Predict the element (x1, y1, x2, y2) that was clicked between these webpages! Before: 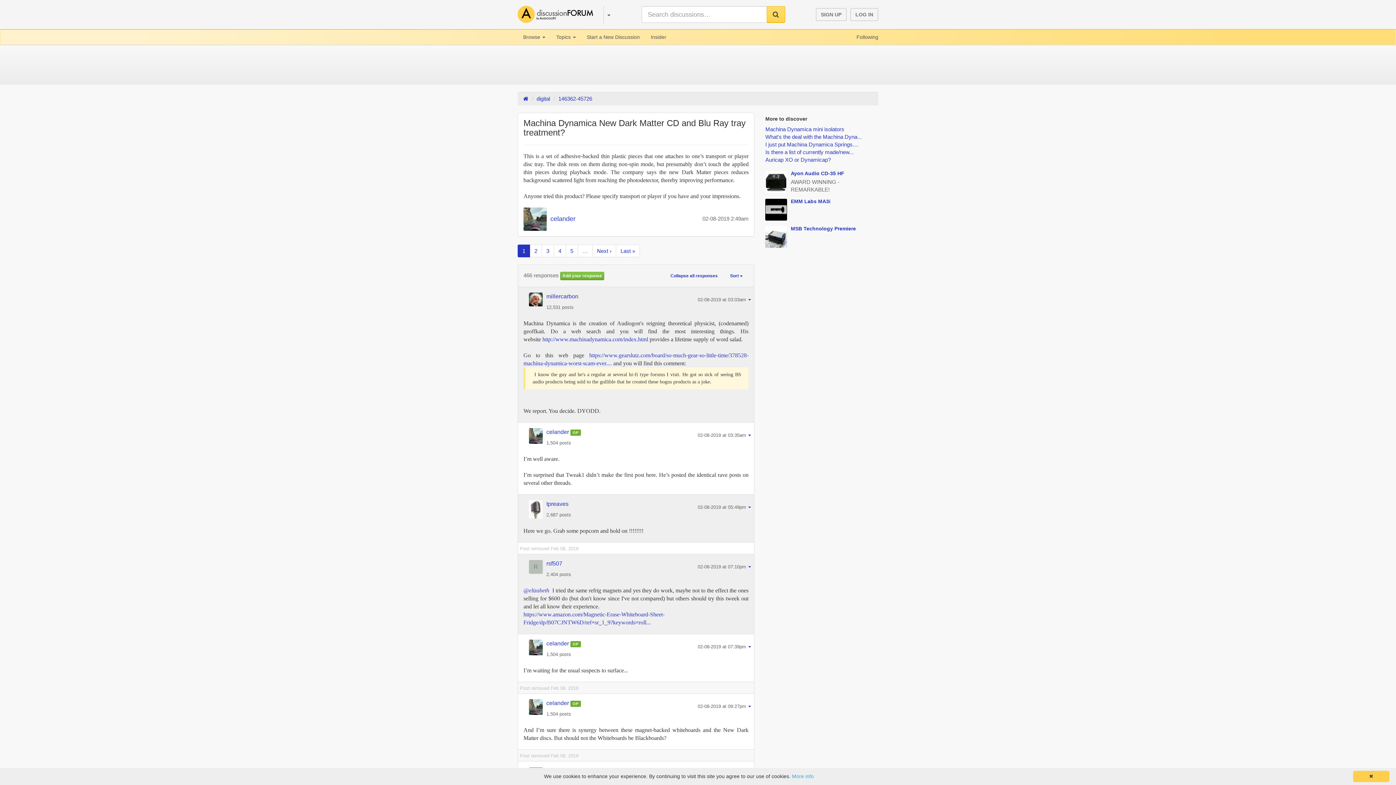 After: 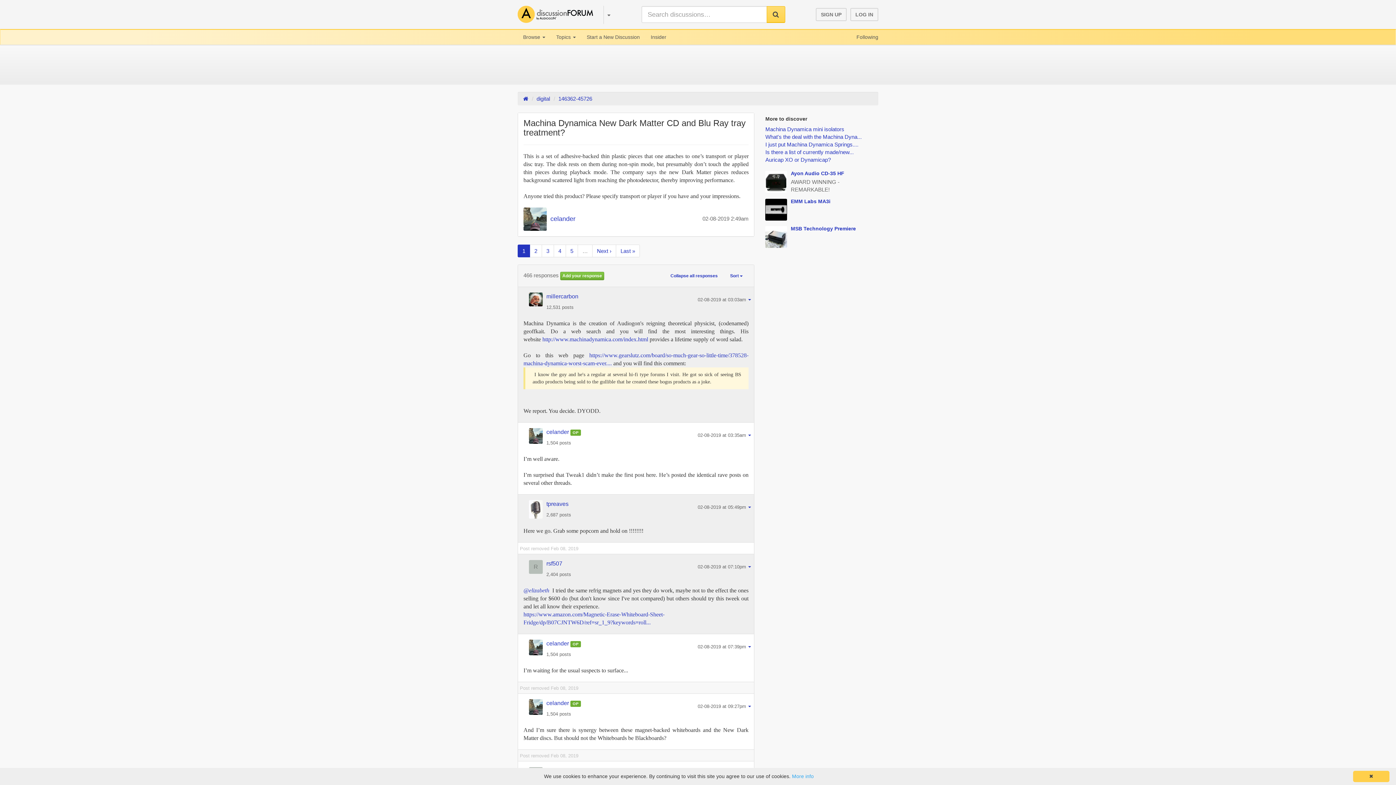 Action: bbox: (765, 198, 787, 220)